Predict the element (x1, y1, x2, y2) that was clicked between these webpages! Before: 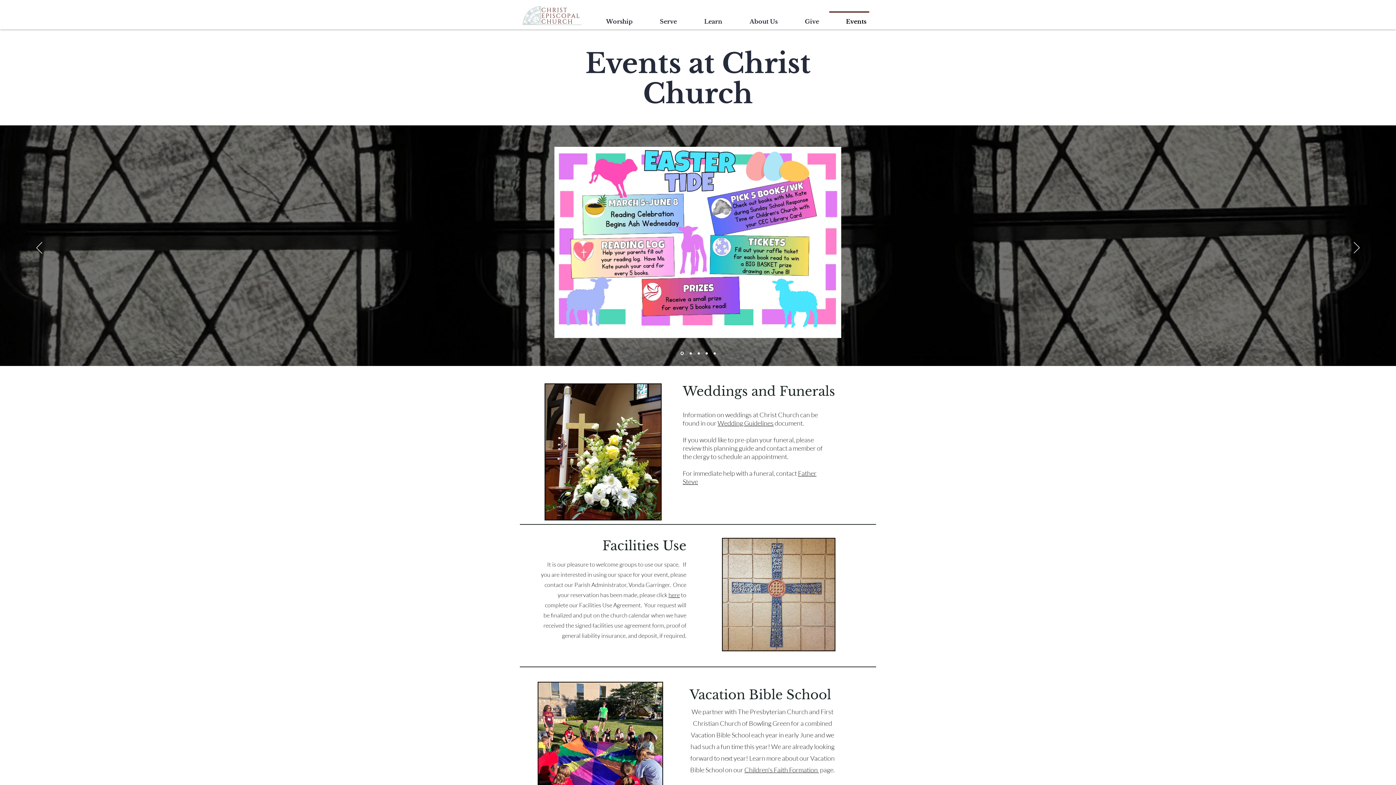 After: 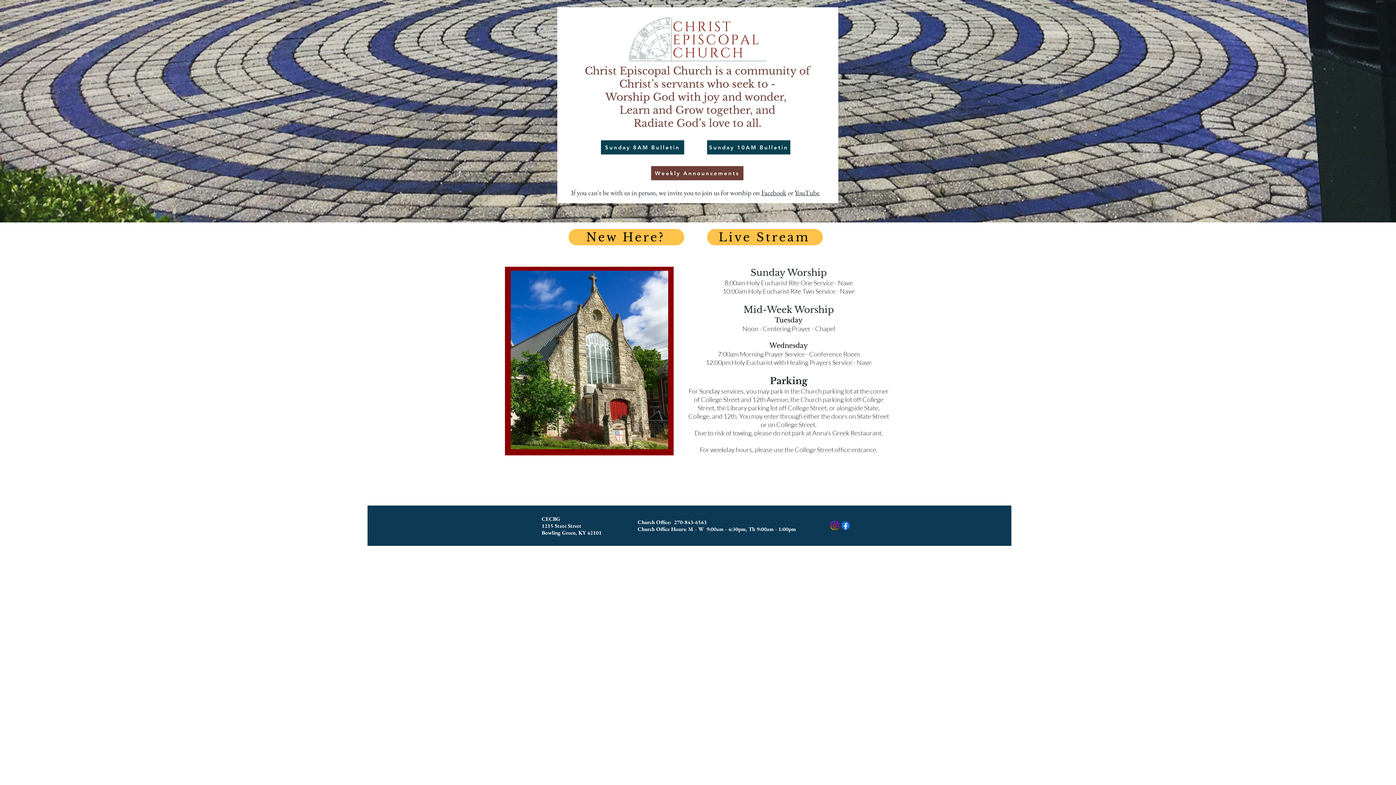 Action: label: ECM bbox: (697, 352, 699, 354)